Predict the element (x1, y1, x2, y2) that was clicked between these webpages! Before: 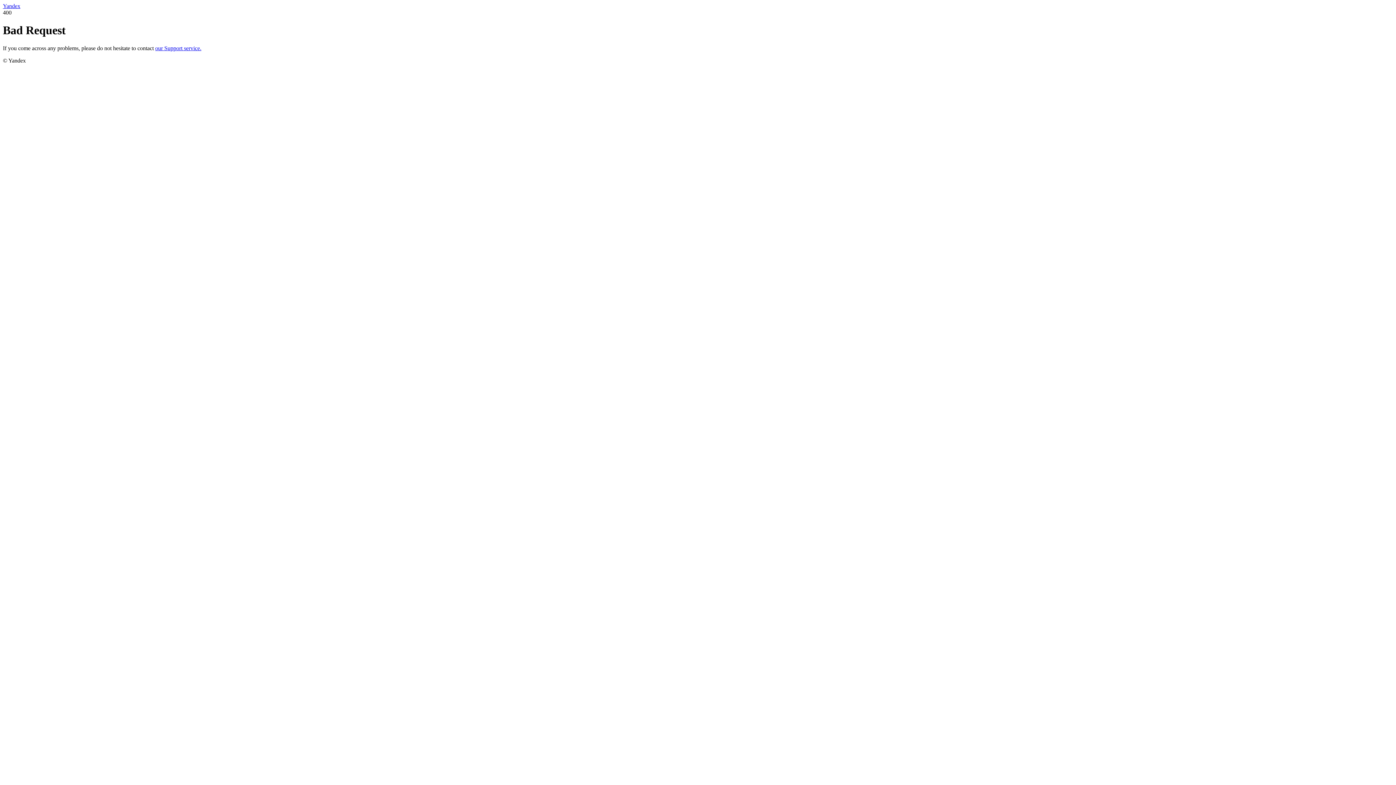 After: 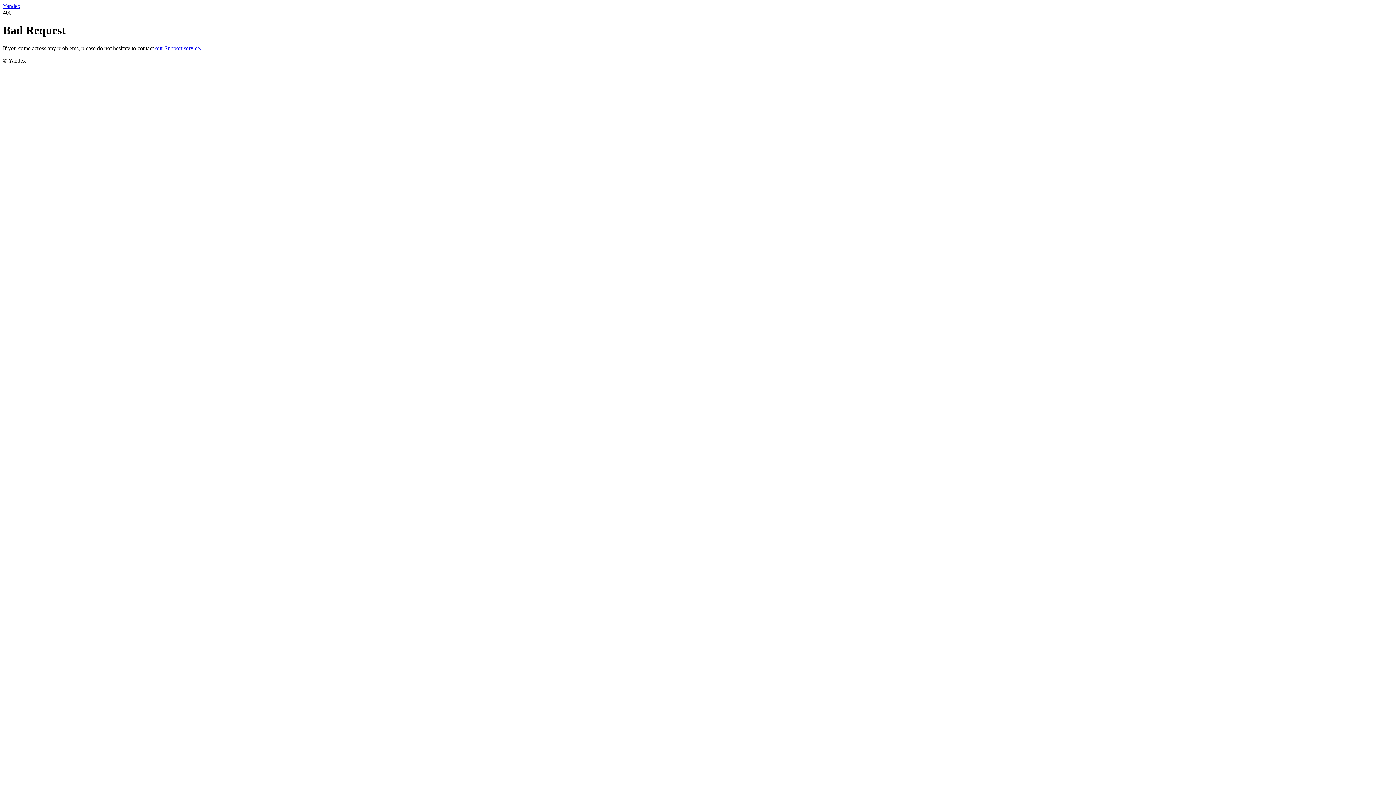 Action: bbox: (155, 45, 201, 51) label: our Support service.